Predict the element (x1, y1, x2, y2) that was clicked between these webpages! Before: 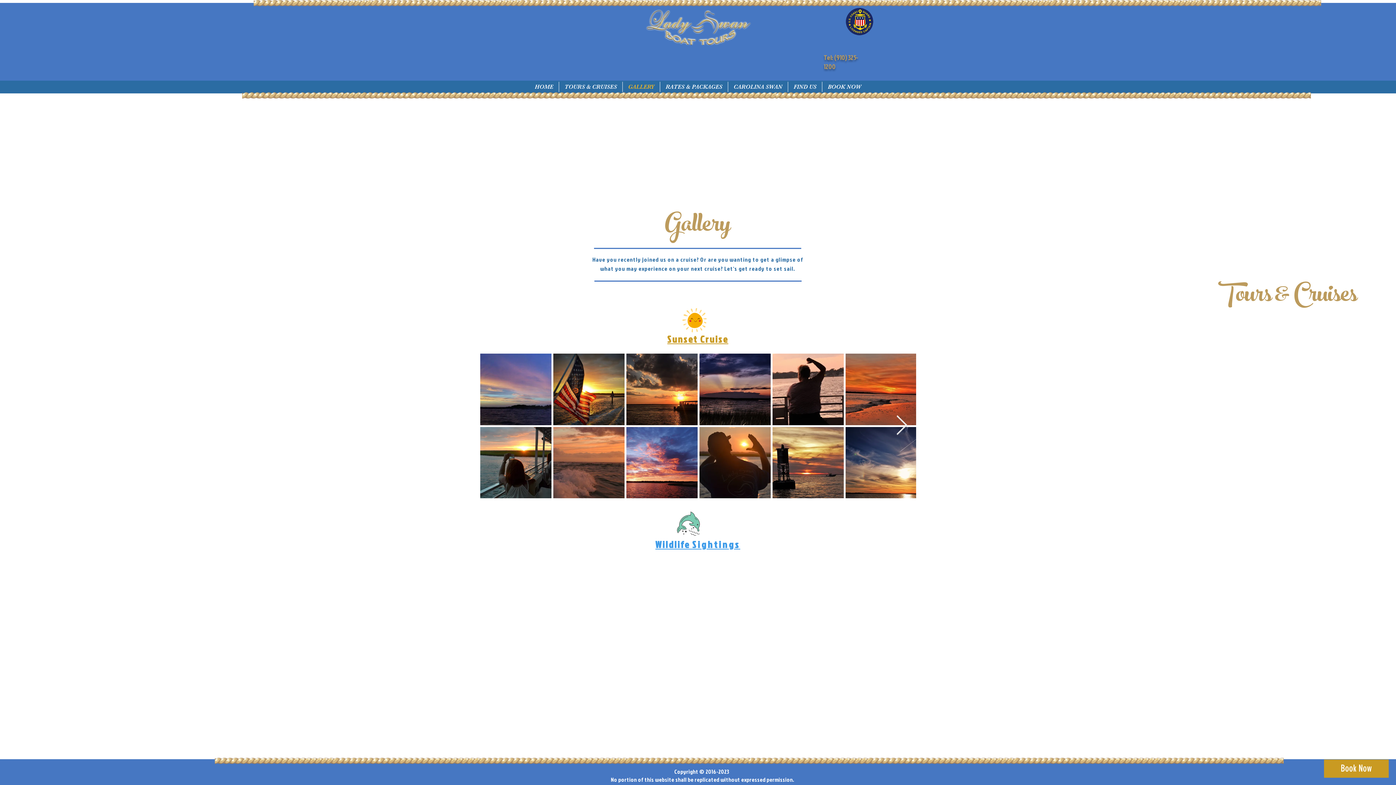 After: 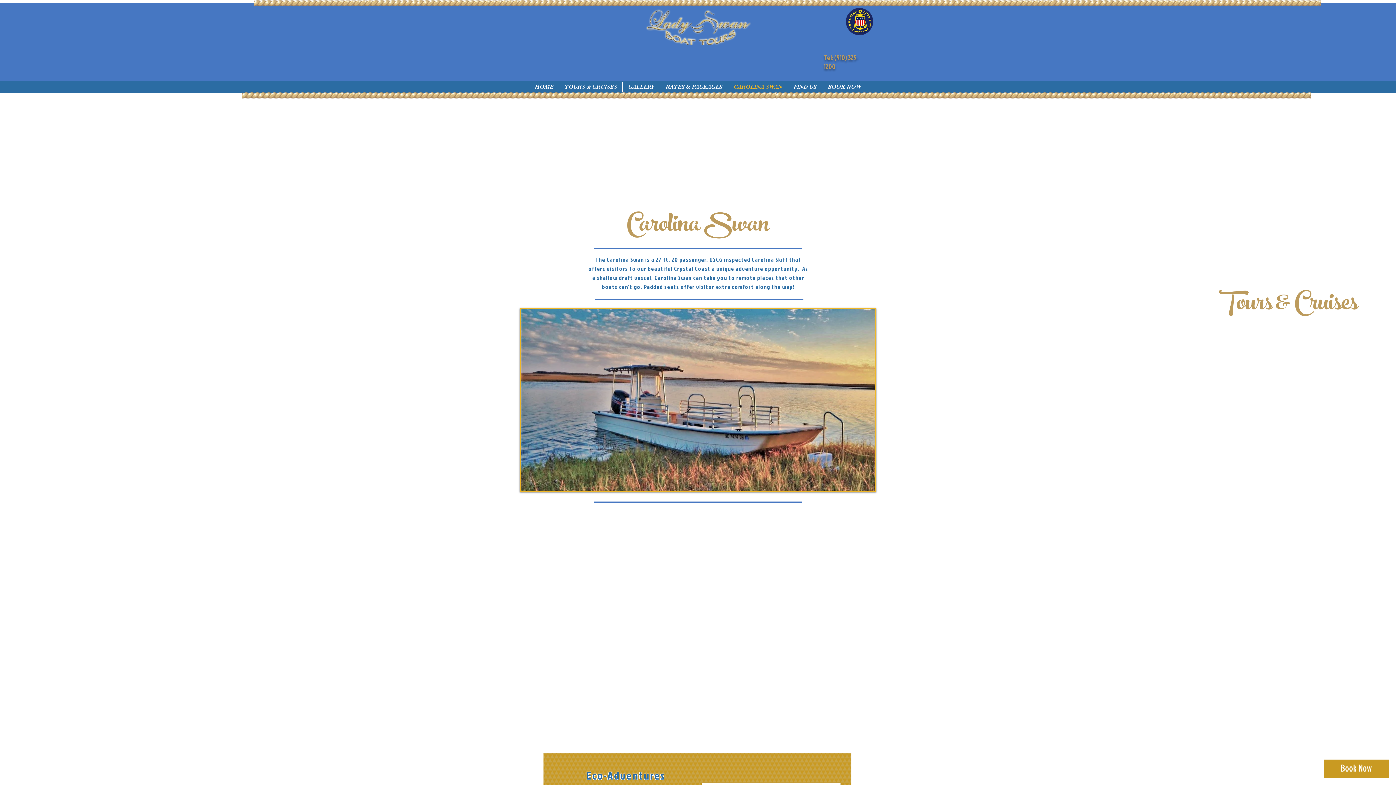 Action: label: CAROLINA SWAN bbox: (728, 81, 788, 92)